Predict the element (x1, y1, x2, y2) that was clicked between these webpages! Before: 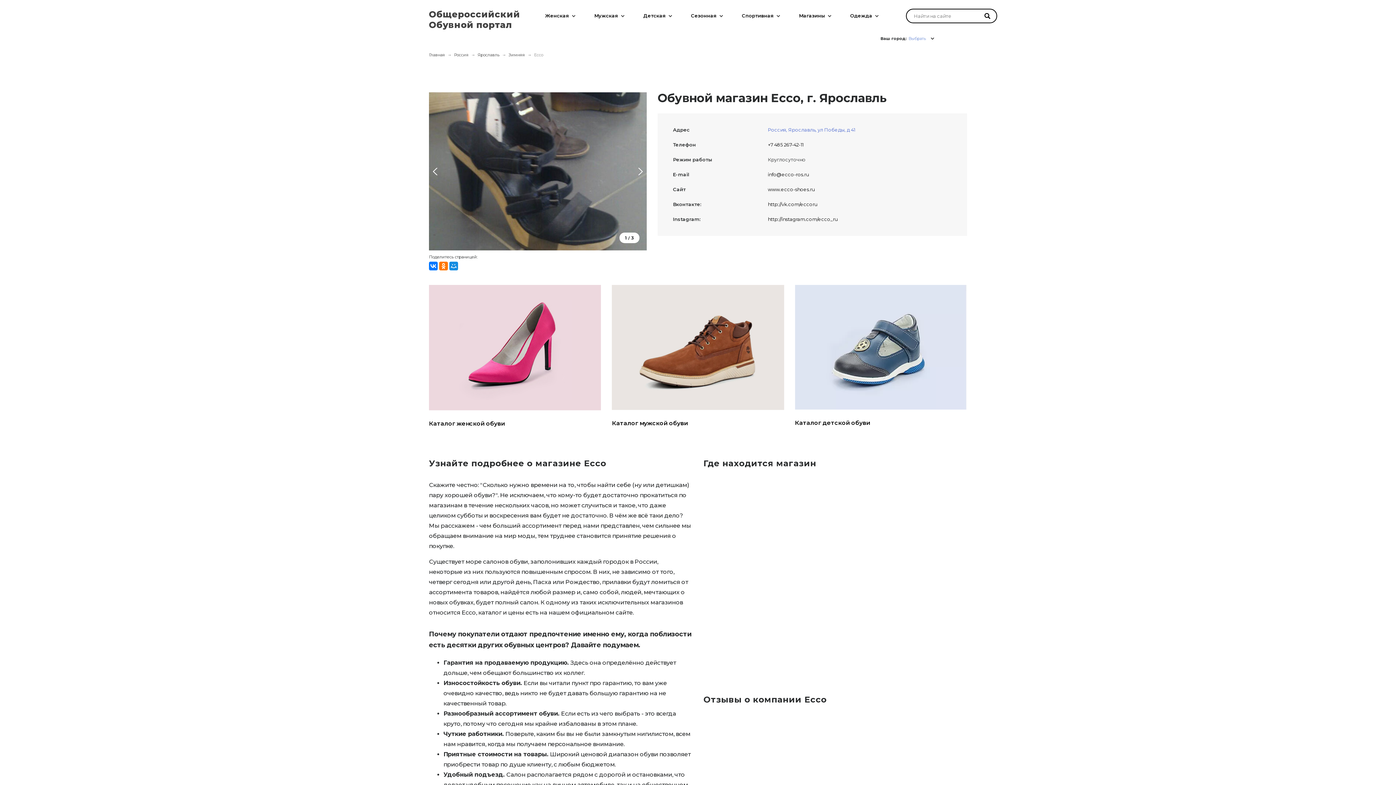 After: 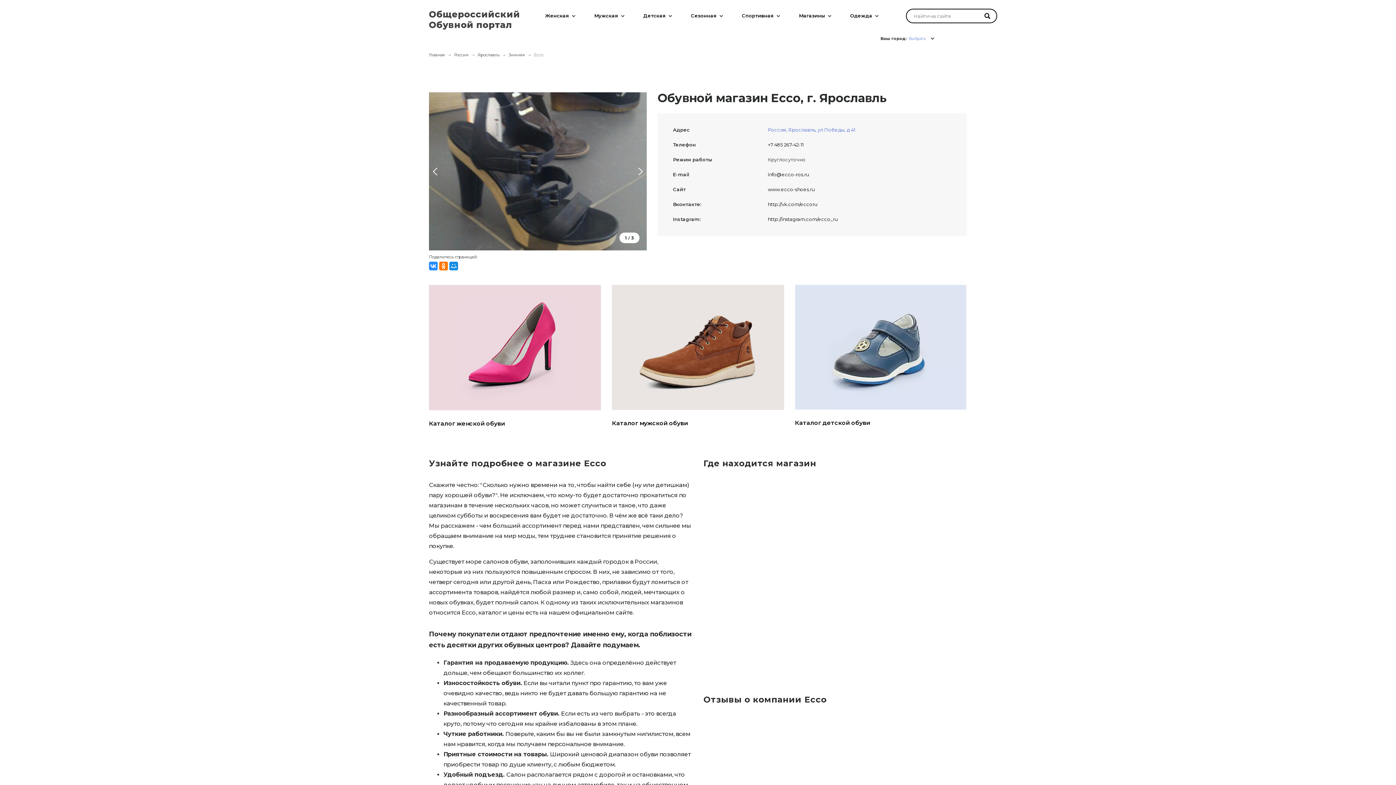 Action: bbox: (429, 261, 437, 270)